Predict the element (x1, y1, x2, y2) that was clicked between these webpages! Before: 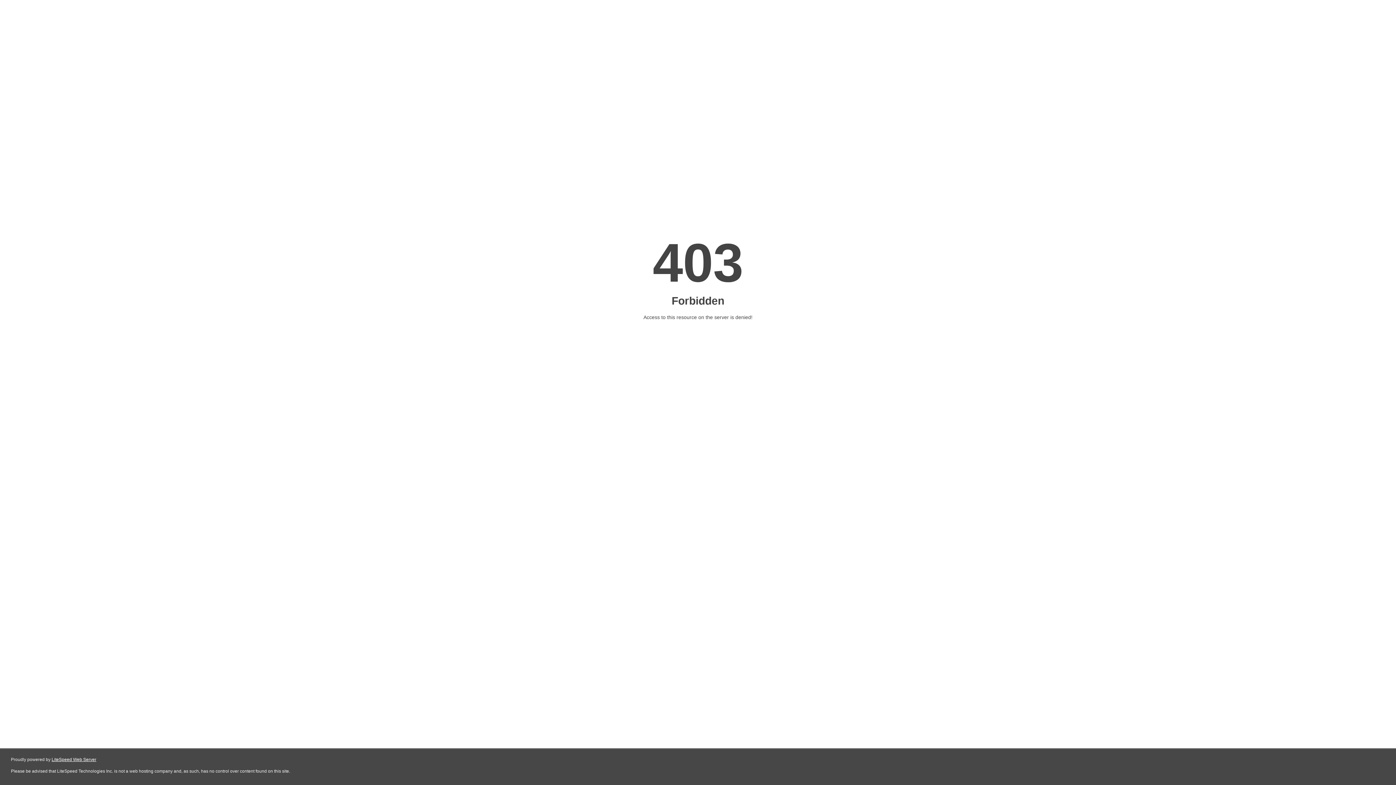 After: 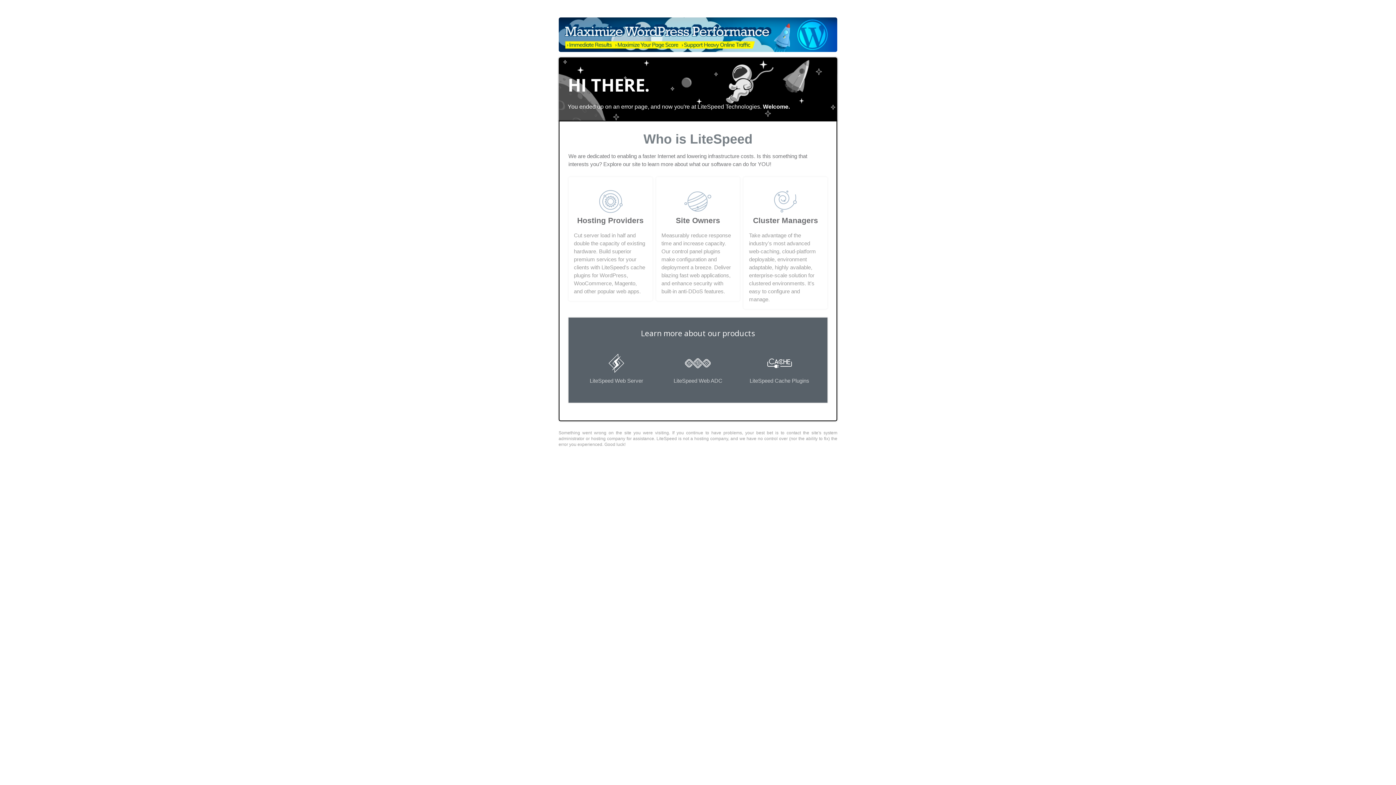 Action: bbox: (51, 757, 96, 762) label: LiteSpeed Web Server